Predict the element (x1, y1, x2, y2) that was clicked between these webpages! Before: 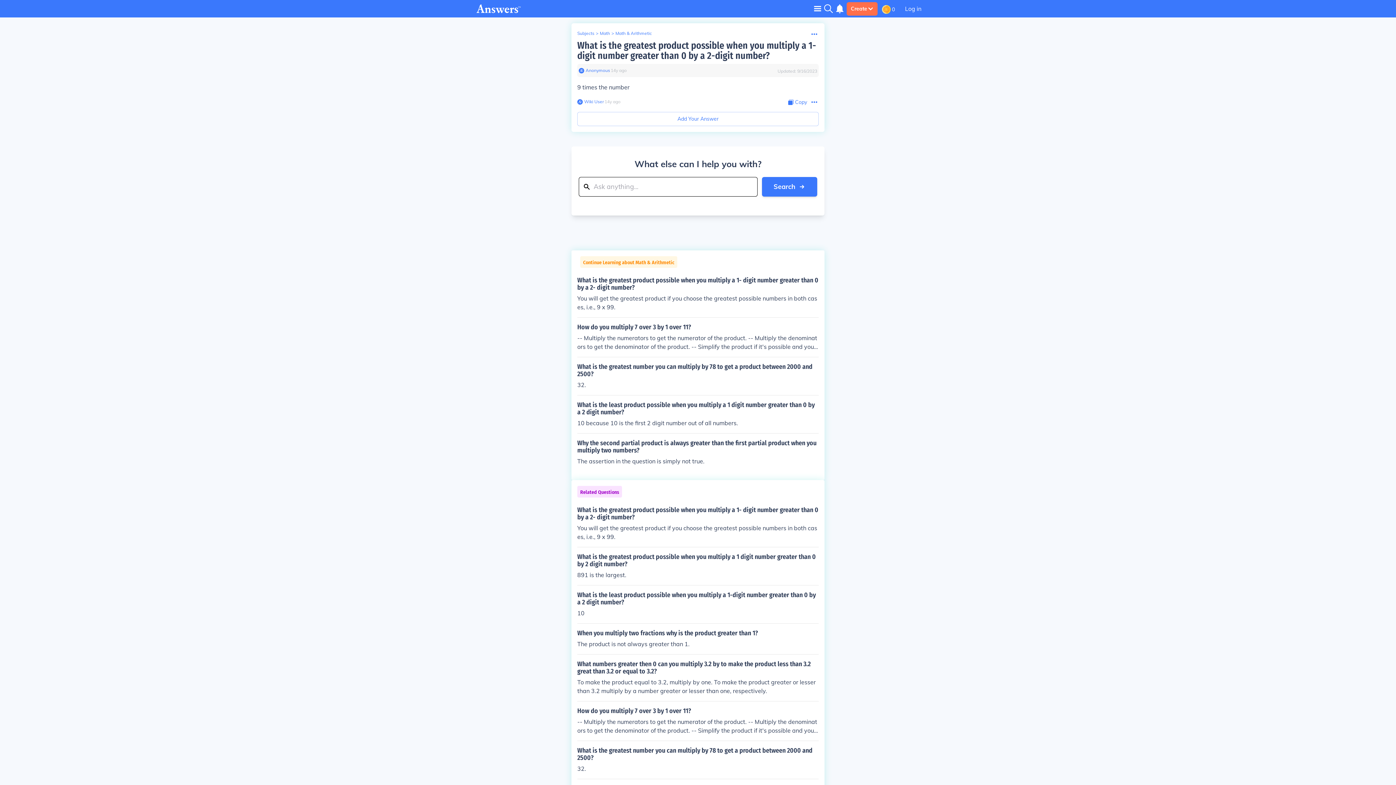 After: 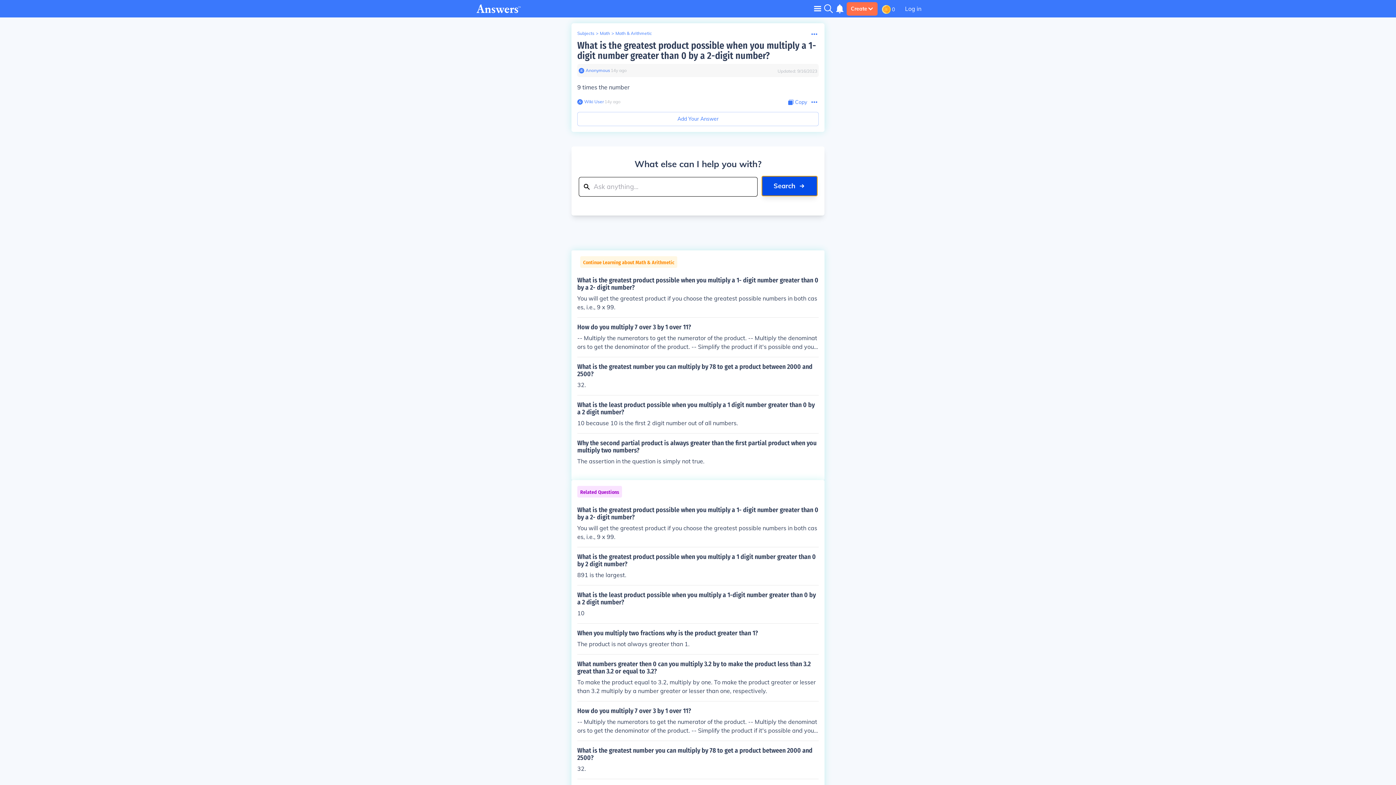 Action: label: Search bbox: (762, 177, 817, 196)